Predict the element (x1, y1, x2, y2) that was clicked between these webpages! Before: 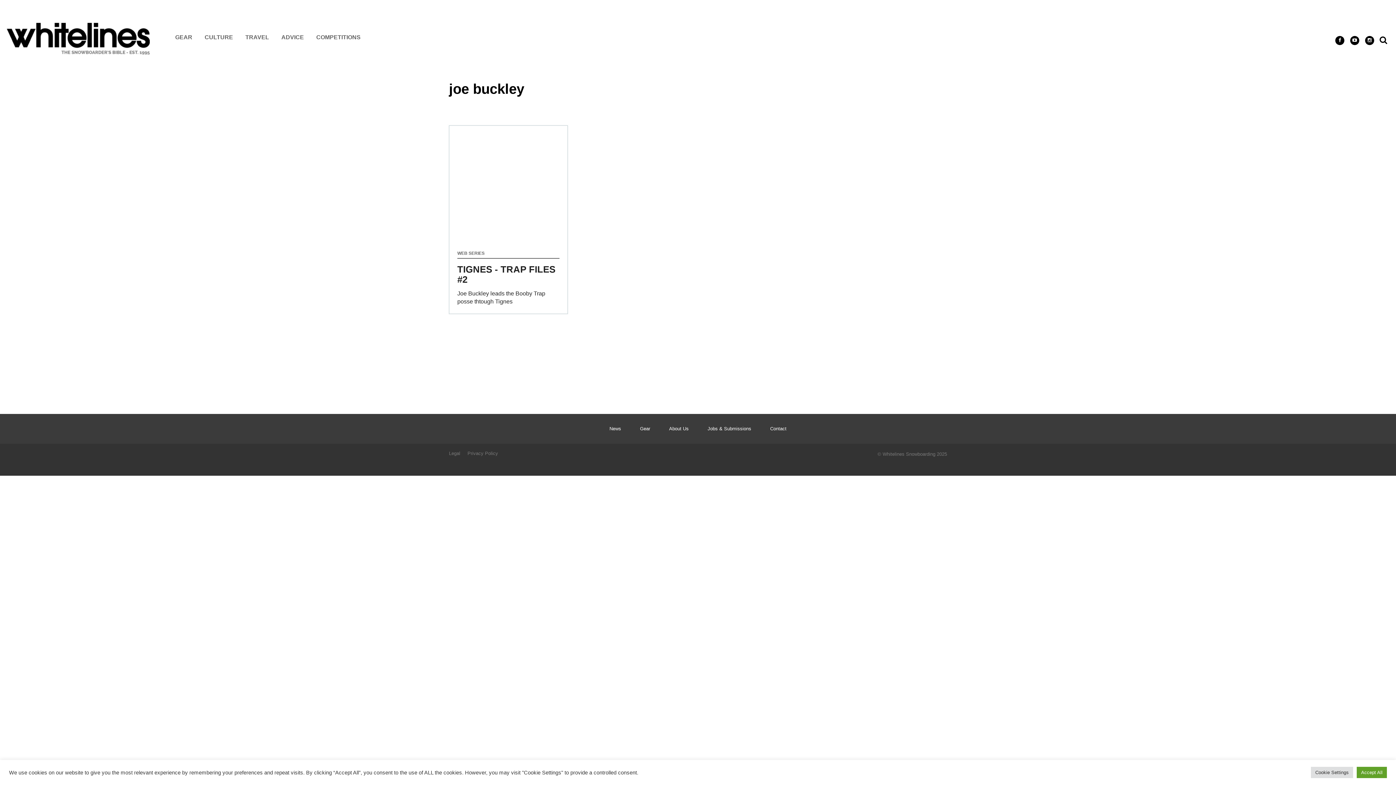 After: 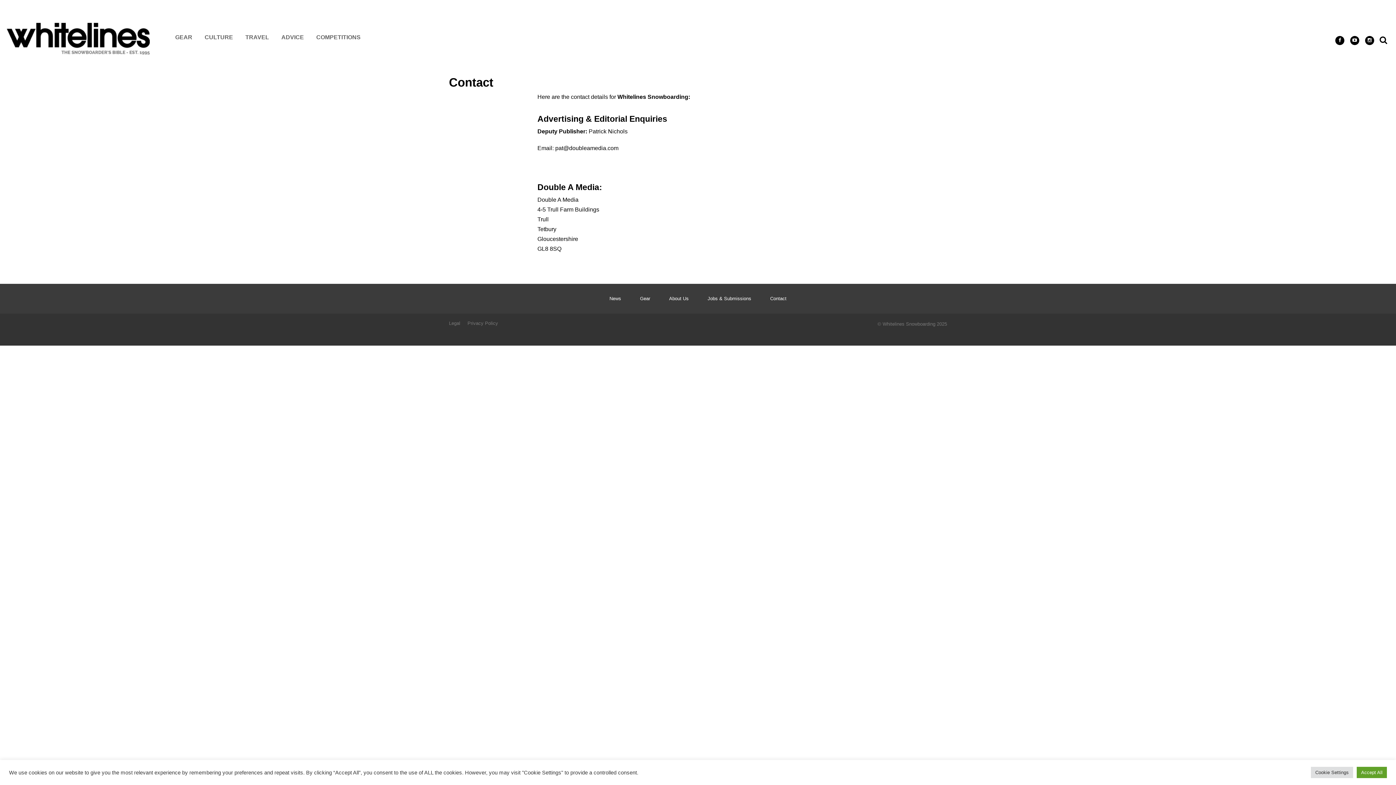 Action: bbox: (770, 426, 786, 431) label: Contact